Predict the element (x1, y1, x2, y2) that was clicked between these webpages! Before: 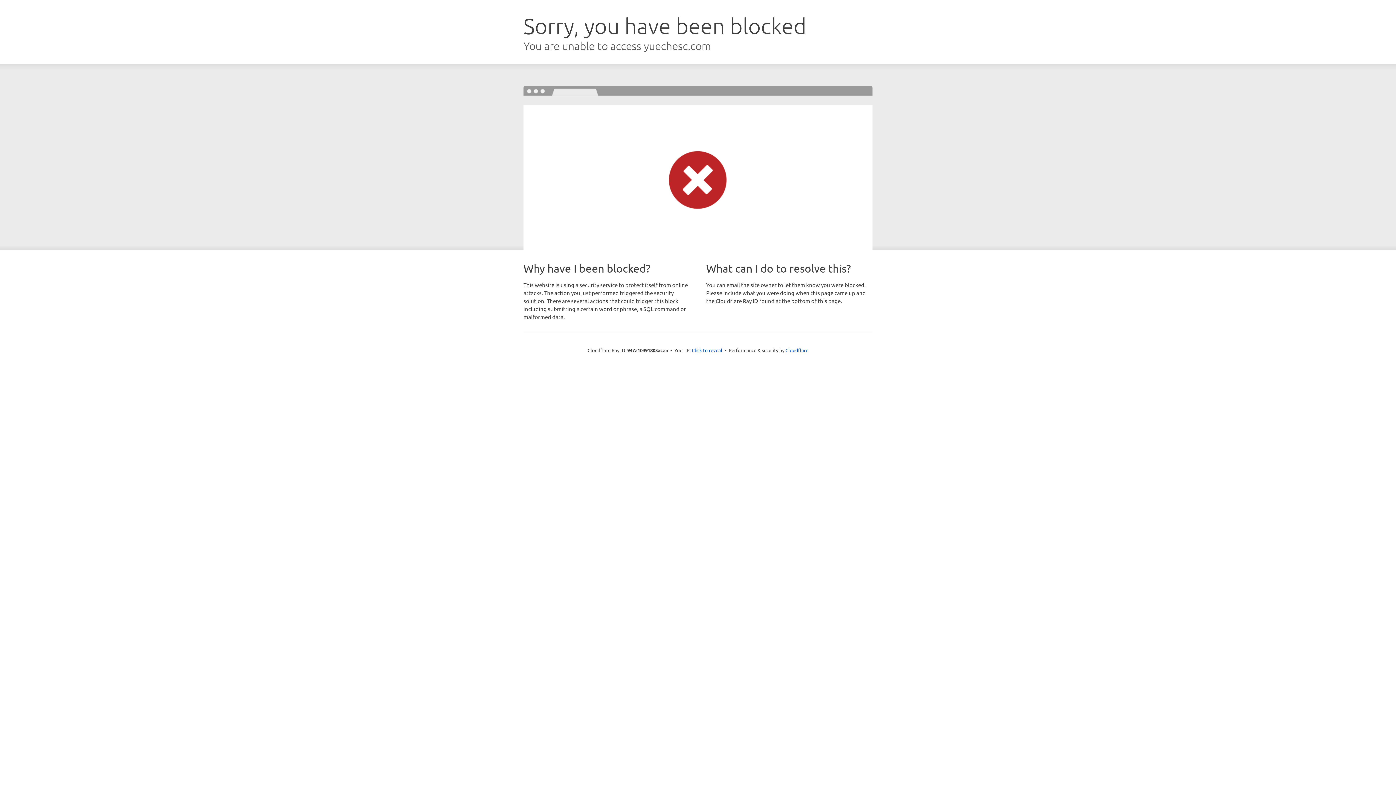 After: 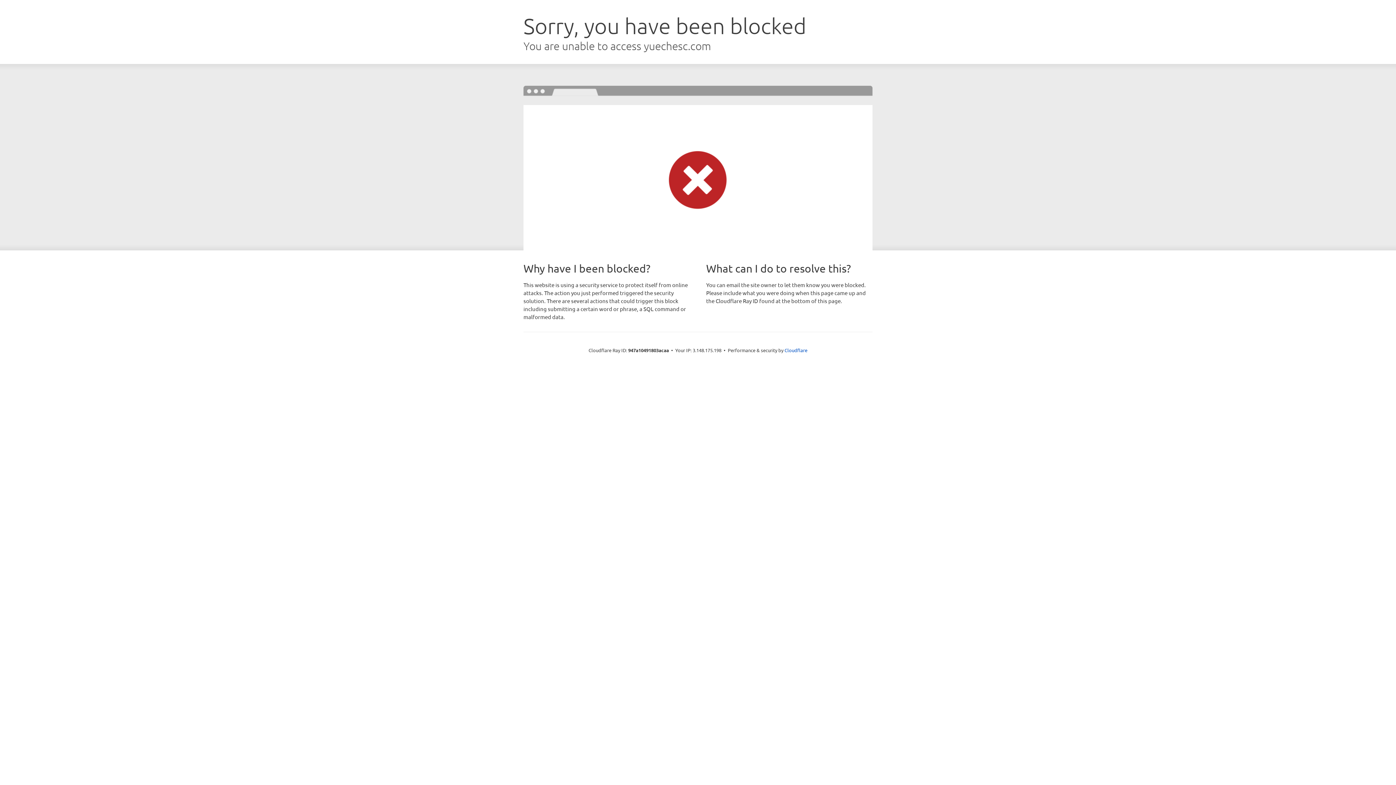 Action: bbox: (692, 346, 722, 353) label: Click to reveal